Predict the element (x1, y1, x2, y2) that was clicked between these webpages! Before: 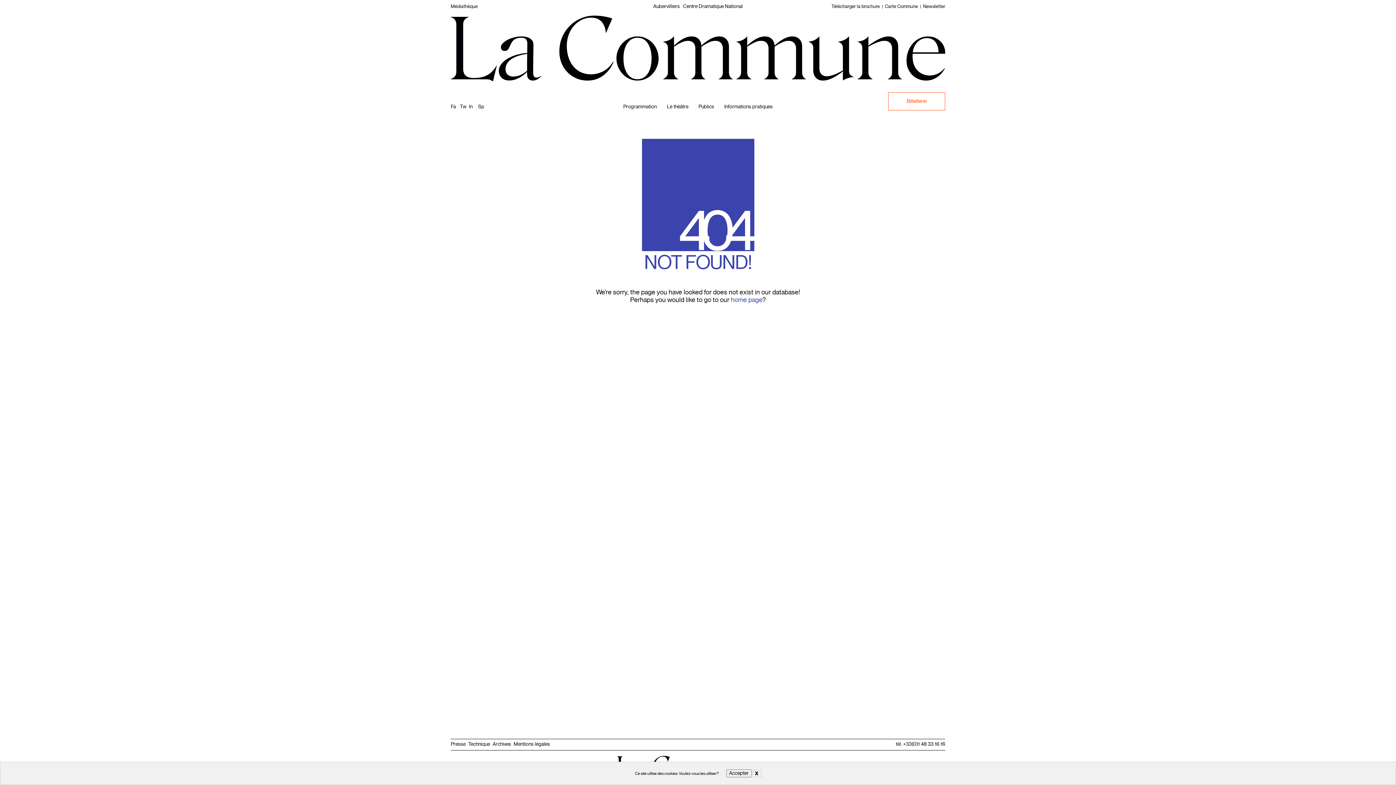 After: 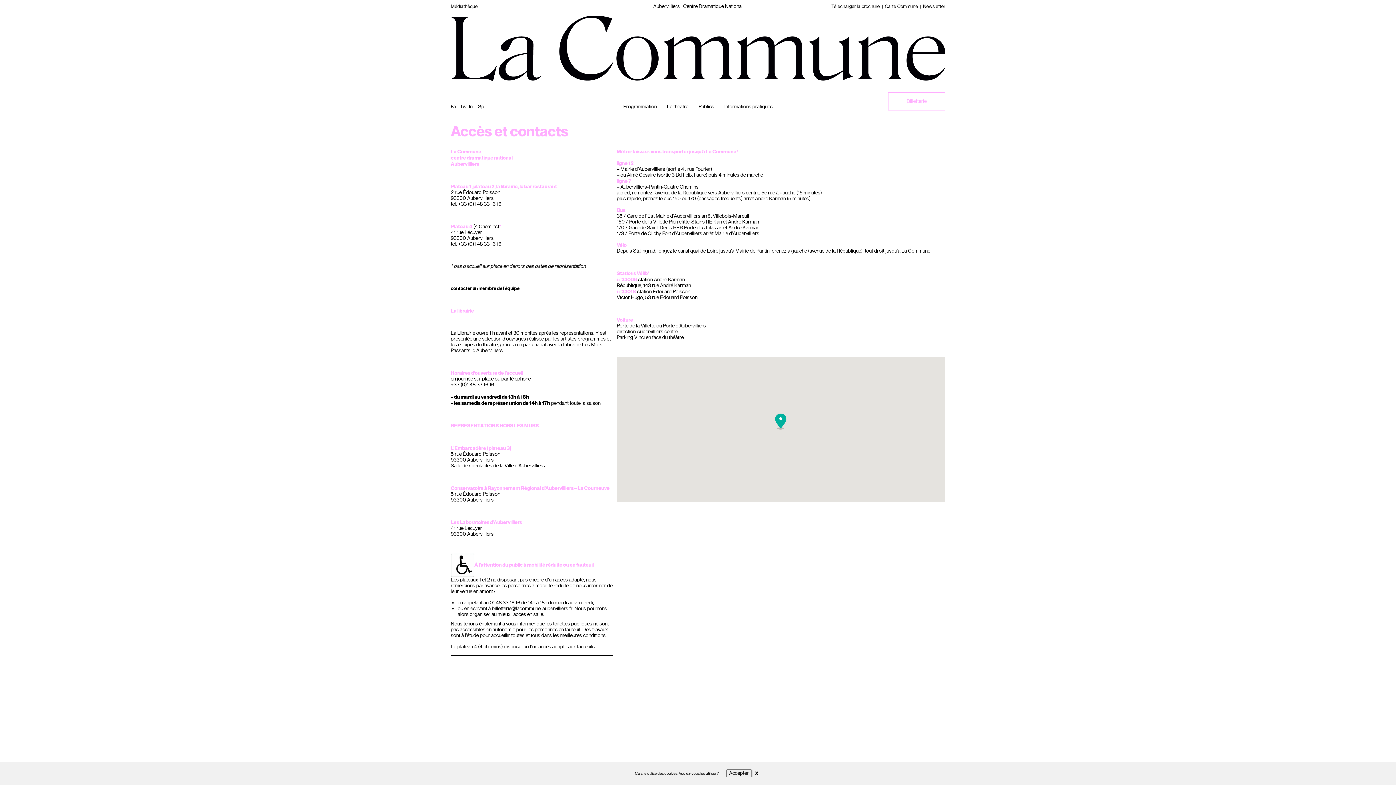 Action: bbox: (724, 104, 772, 111) label: Informations pratiques